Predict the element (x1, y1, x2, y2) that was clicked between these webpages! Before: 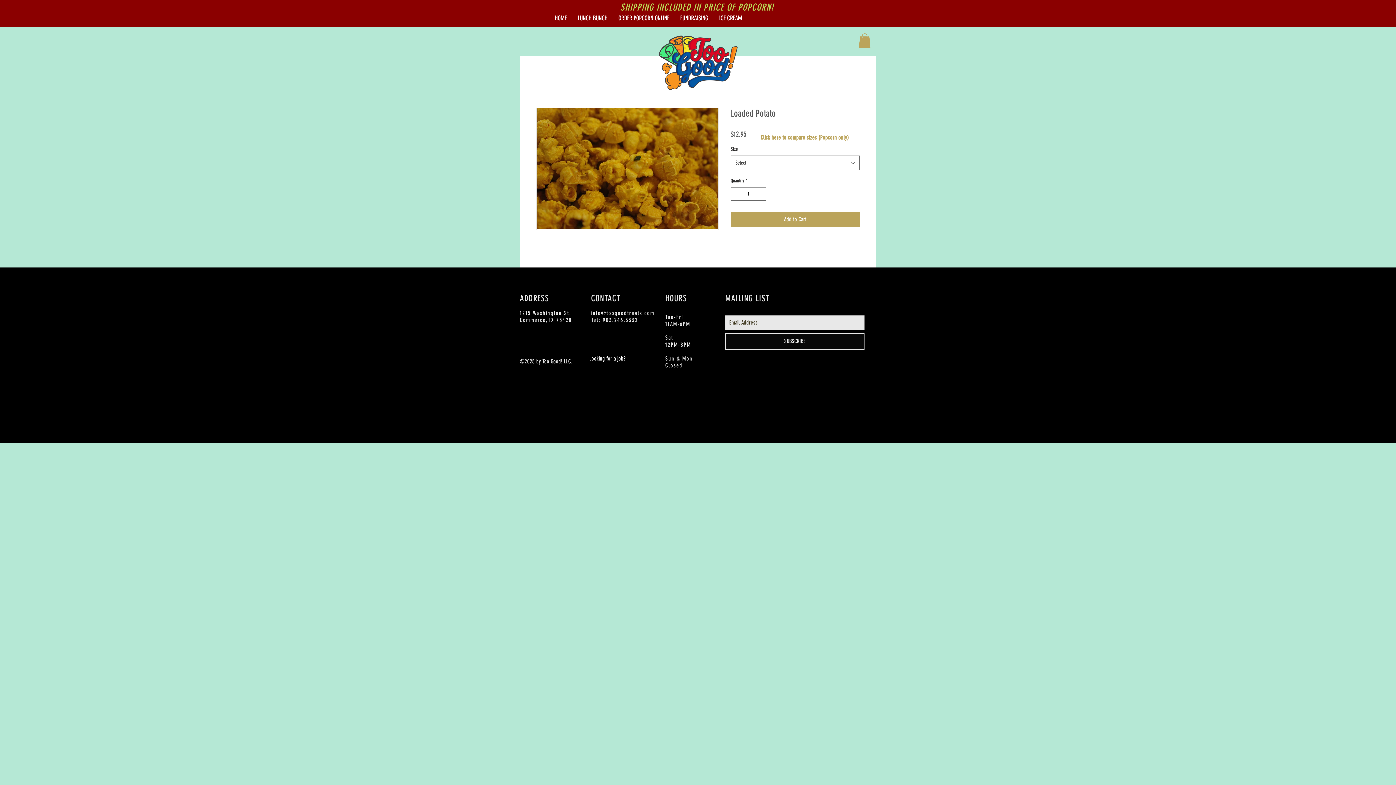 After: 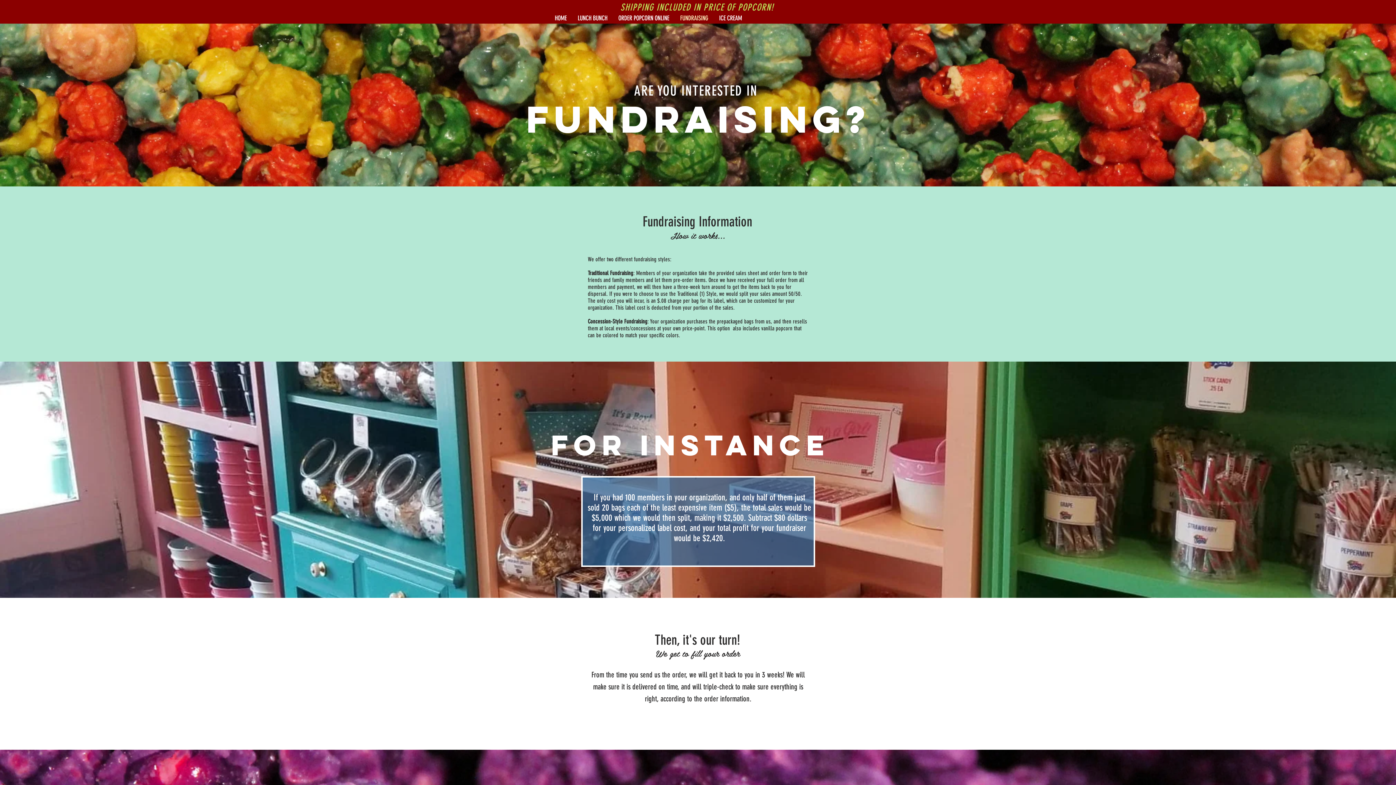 Action: bbox: (674, 13, 713, 23) label: FUNDRAISING